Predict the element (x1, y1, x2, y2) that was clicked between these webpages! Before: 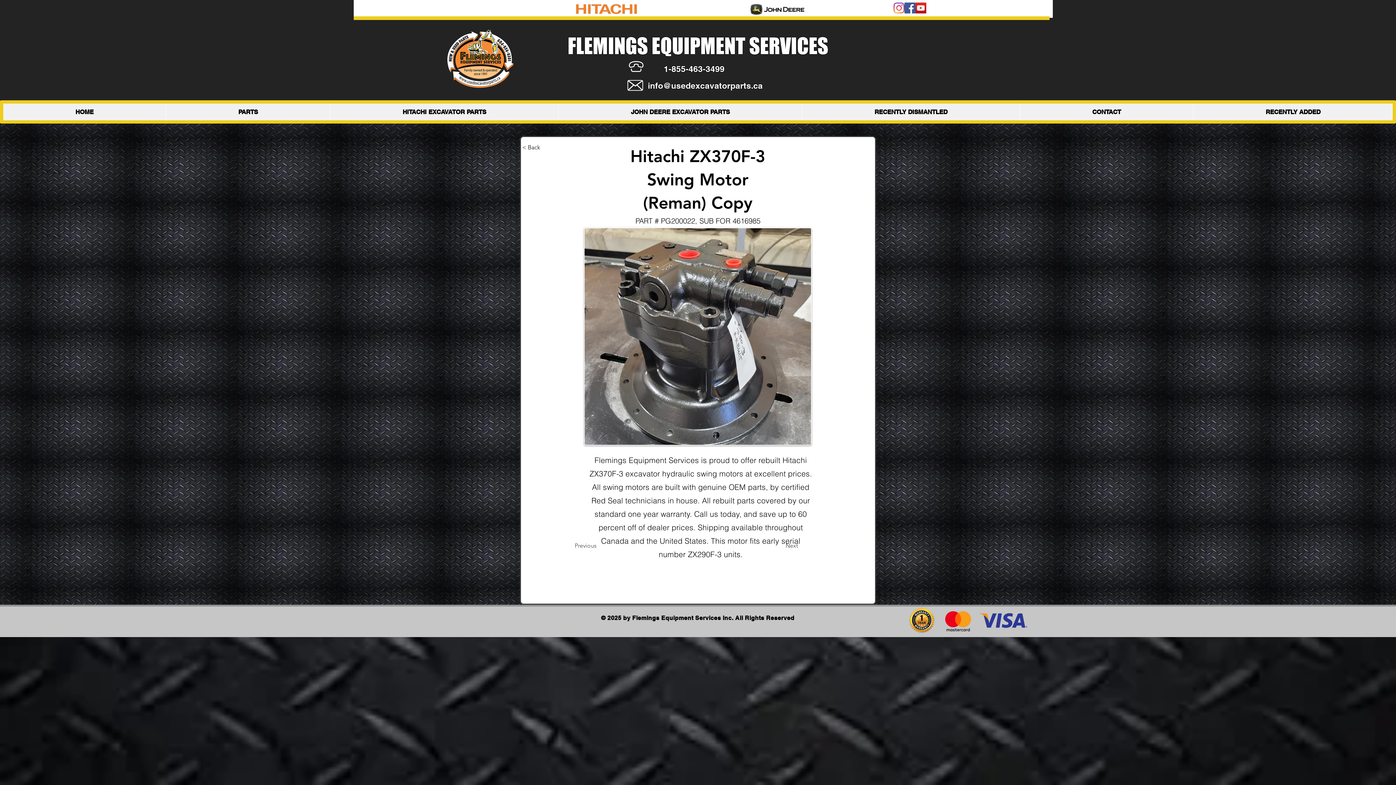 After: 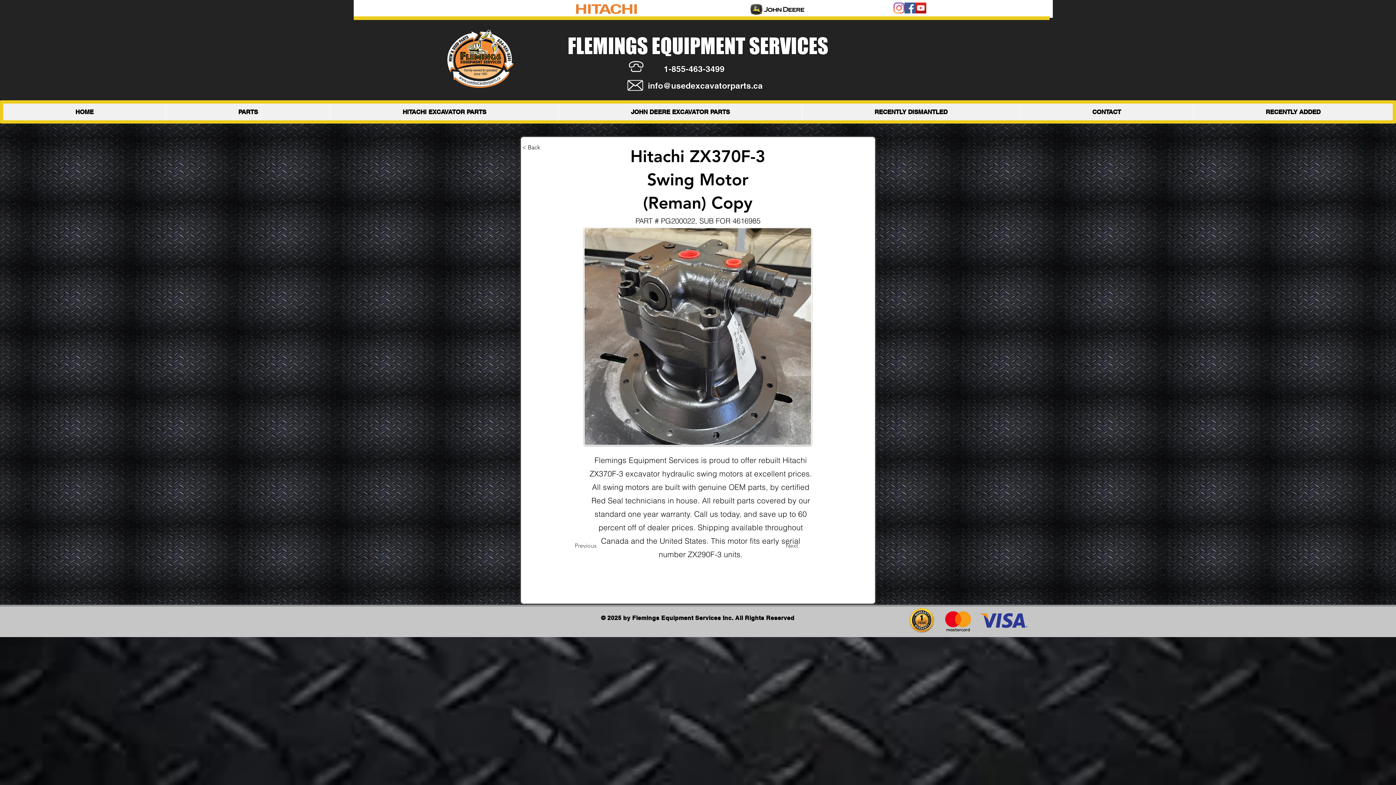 Action: label: Fleming Equipment Service bbox: (904, 2, 915, 13)